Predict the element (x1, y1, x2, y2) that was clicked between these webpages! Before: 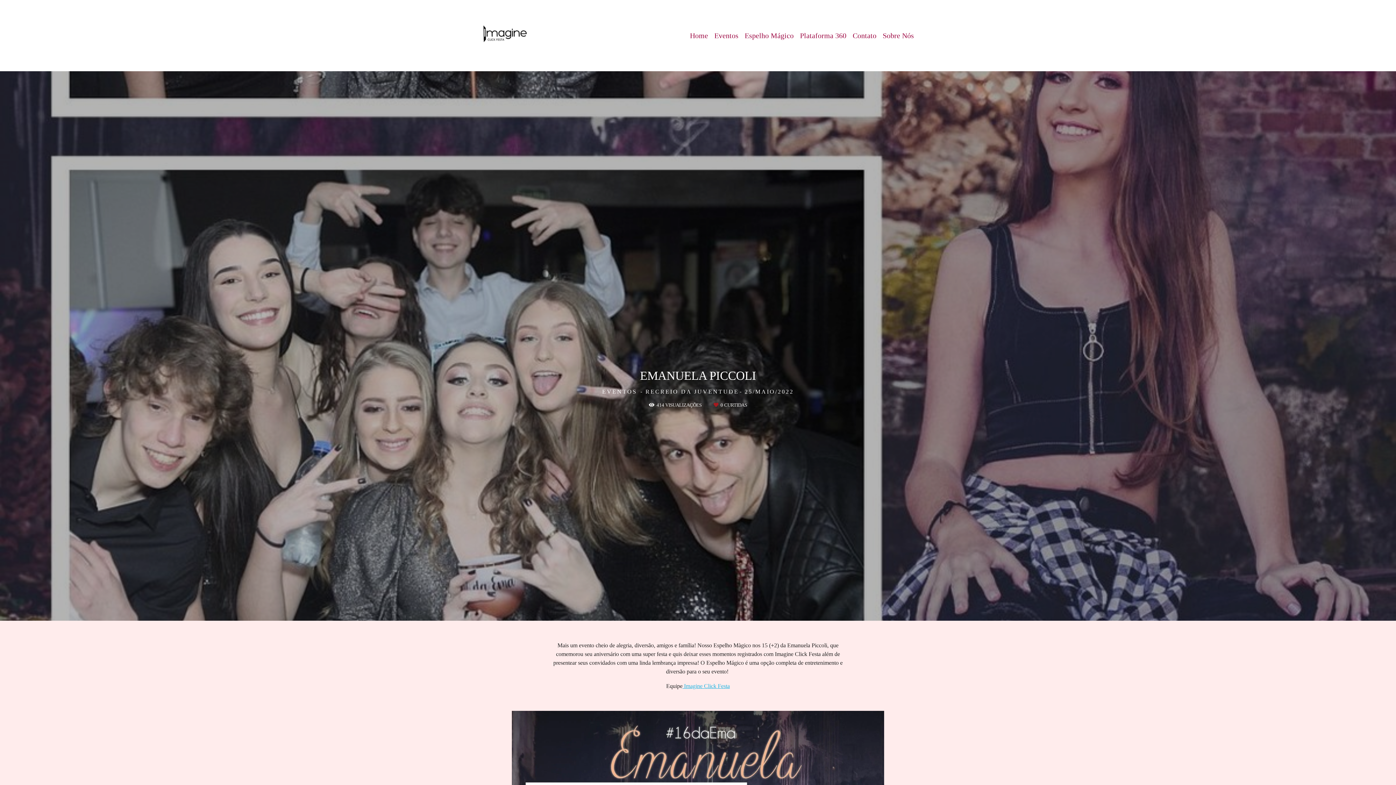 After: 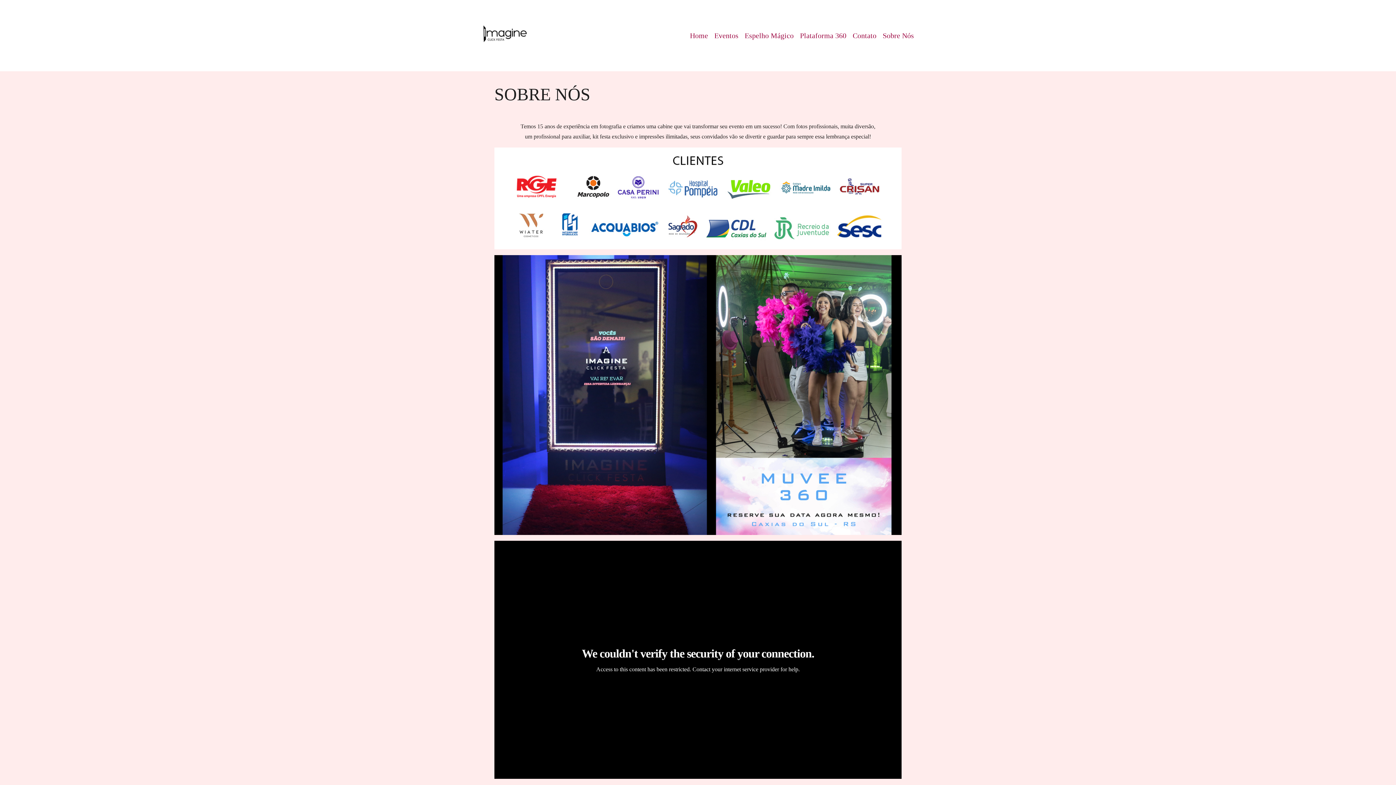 Action: label:  Imagine Click Festa bbox: (682, 683, 730, 689)